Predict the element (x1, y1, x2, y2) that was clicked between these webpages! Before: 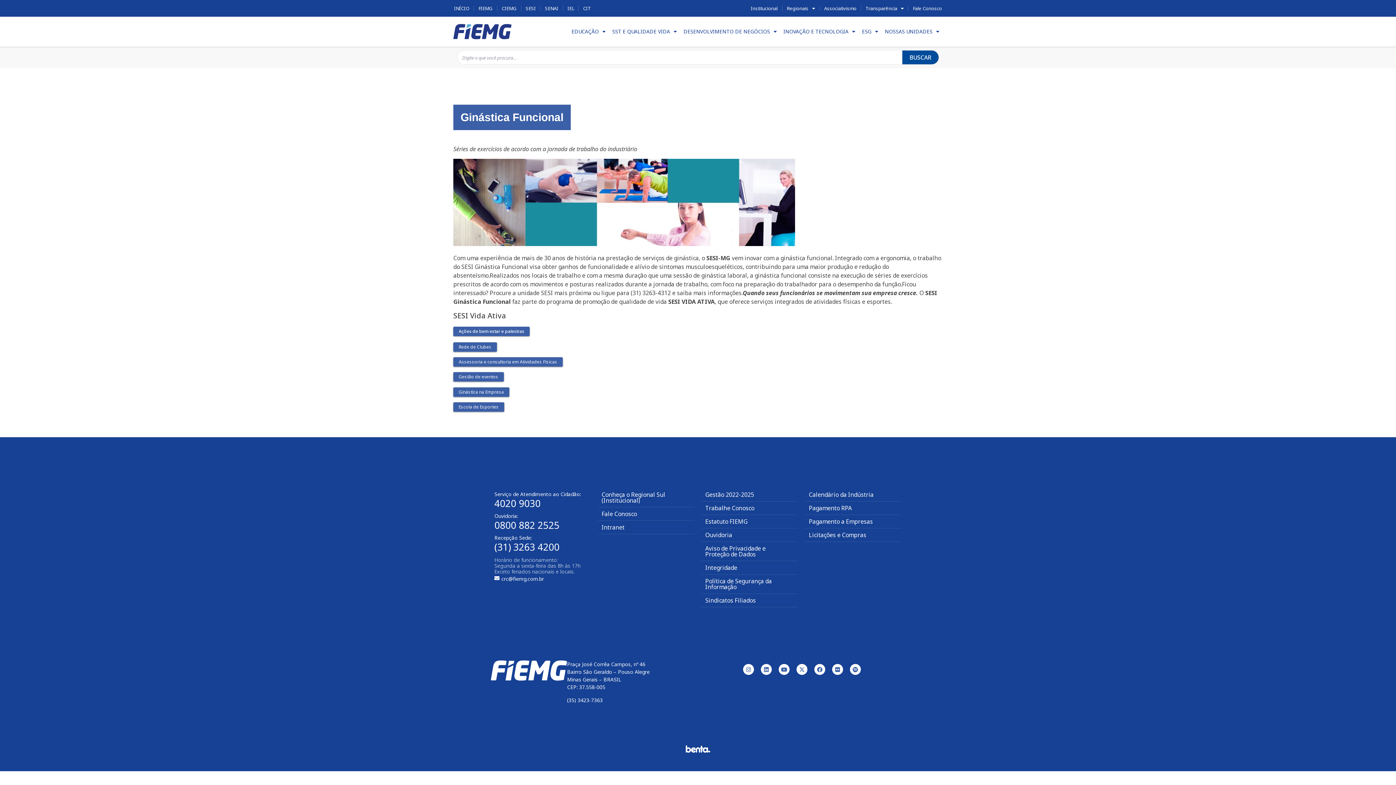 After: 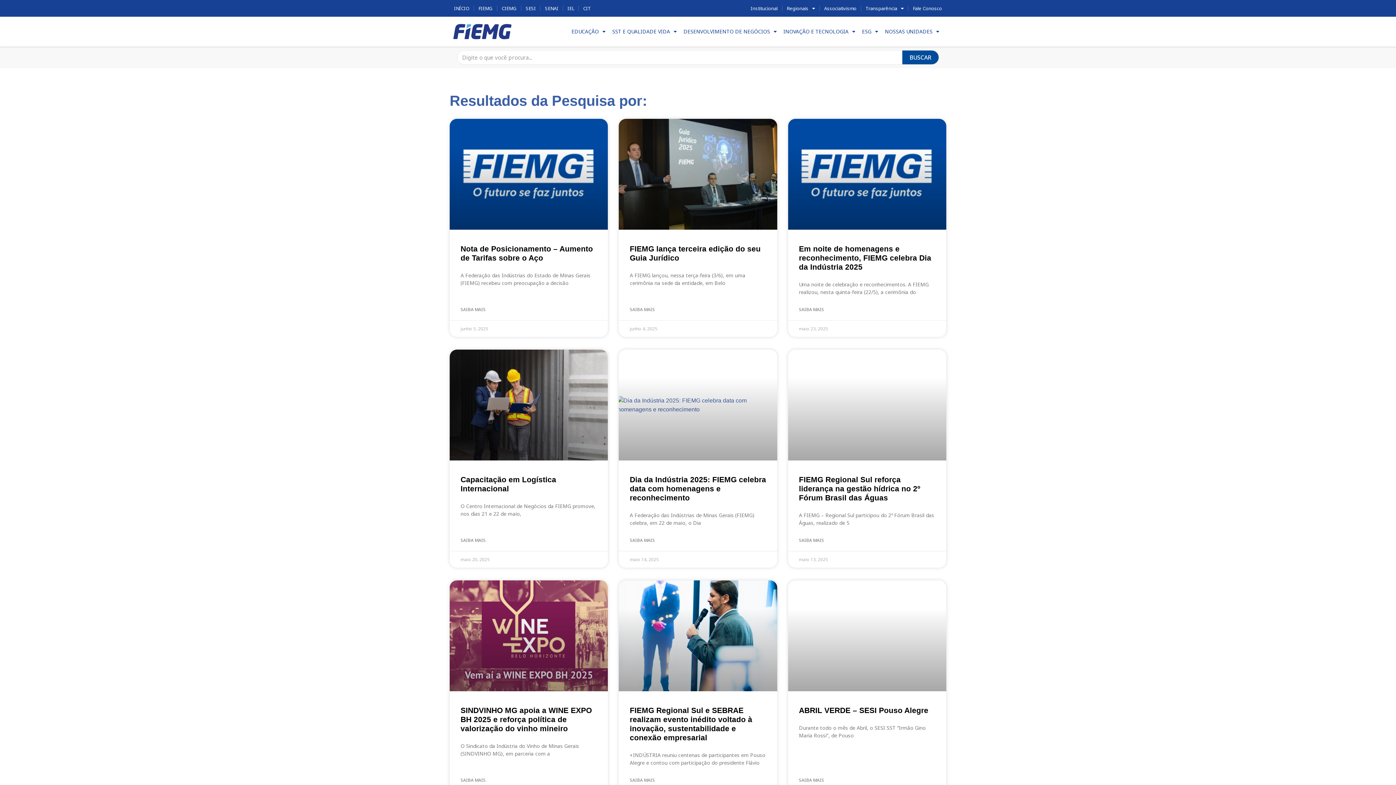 Action: bbox: (902, 50, 938, 64) label: Pesquisar